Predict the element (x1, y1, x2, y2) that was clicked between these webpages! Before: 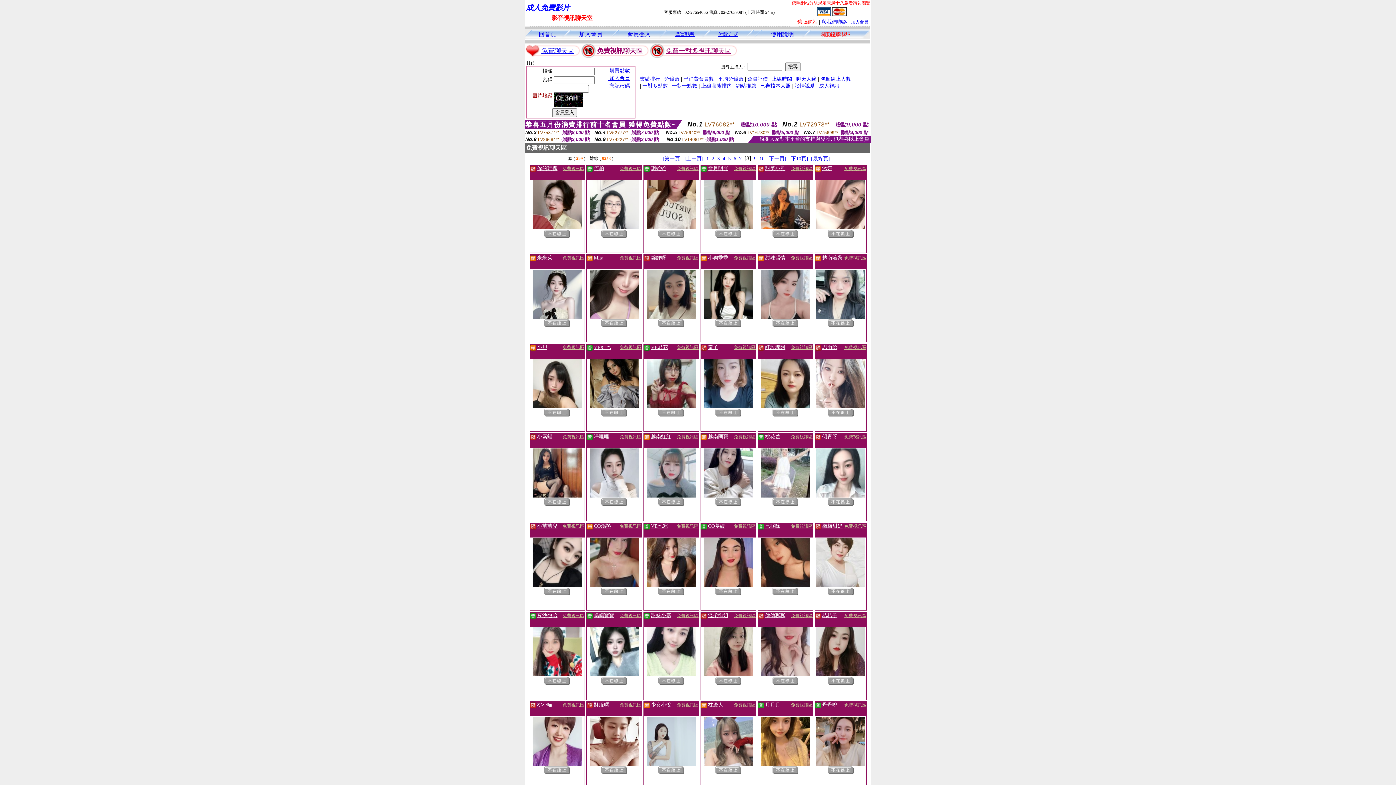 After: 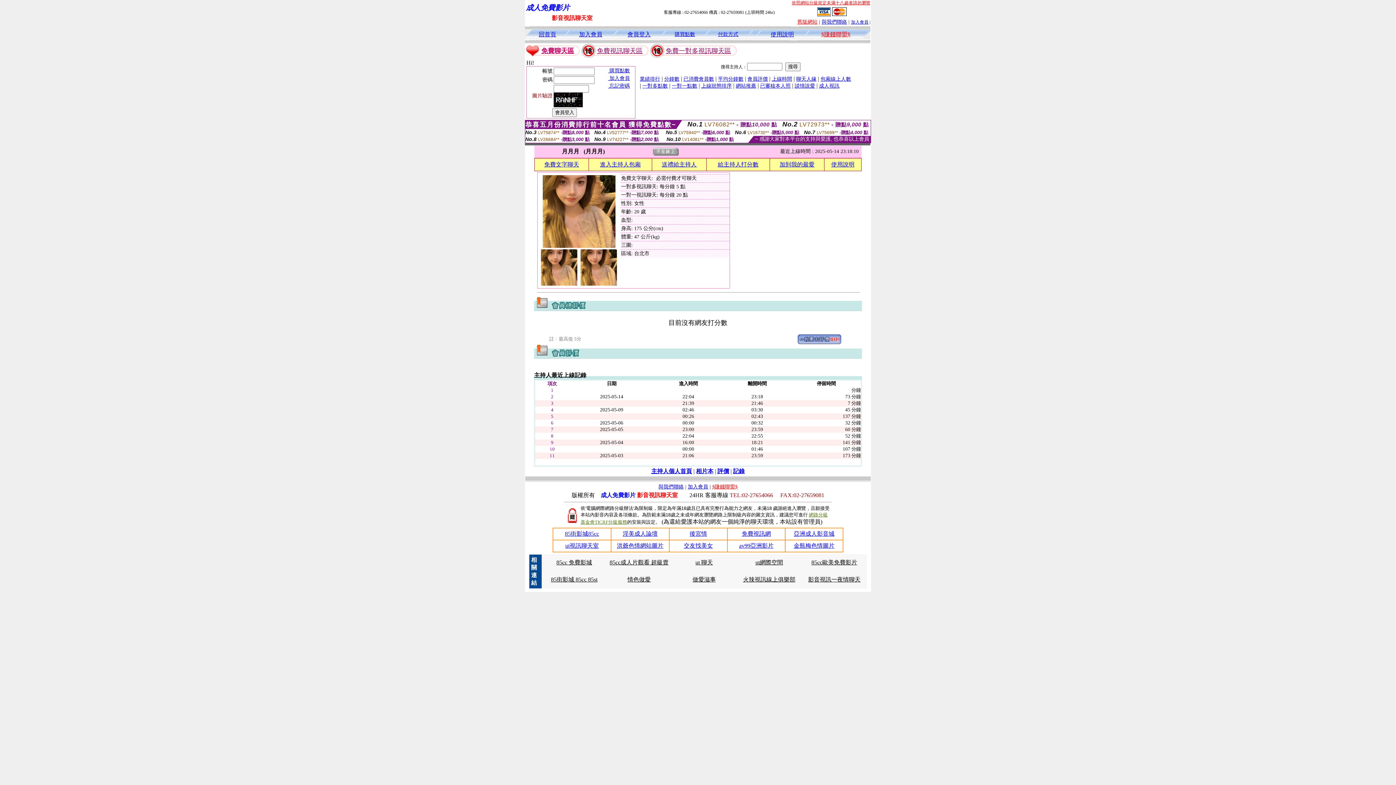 Action: label: 月月月 bbox: (765, 702, 780, 708)